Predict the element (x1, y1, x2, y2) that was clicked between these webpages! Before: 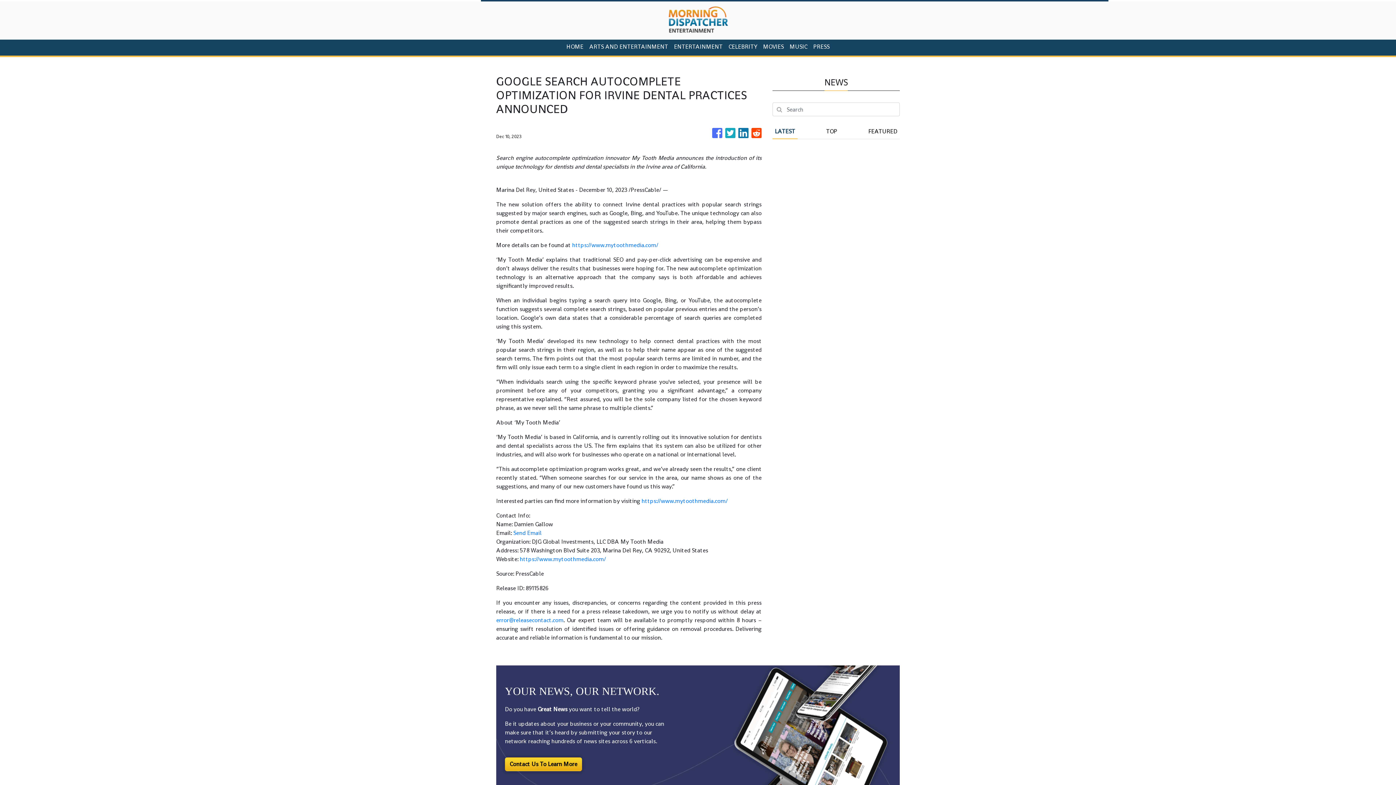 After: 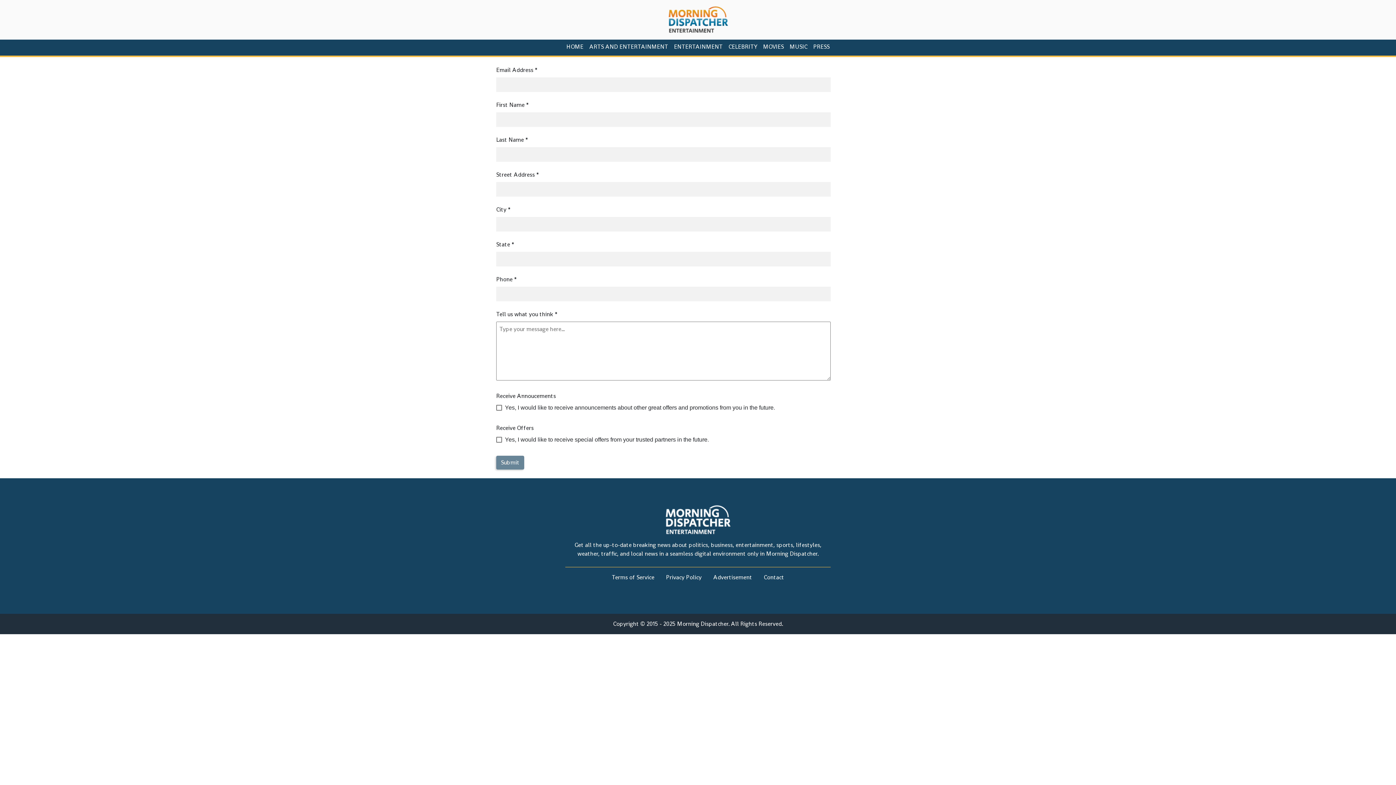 Action: bbox: (764, 392, 784, 400) label: Contact